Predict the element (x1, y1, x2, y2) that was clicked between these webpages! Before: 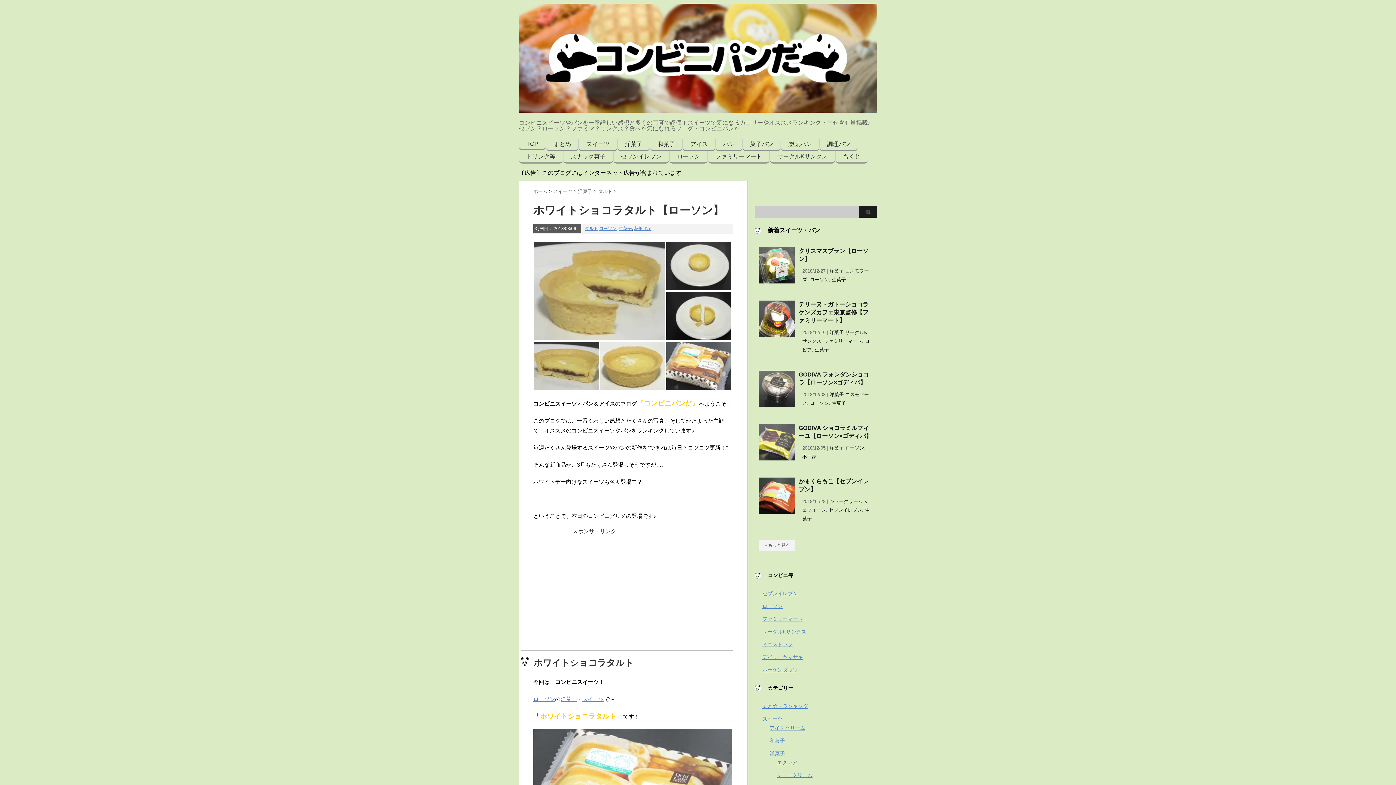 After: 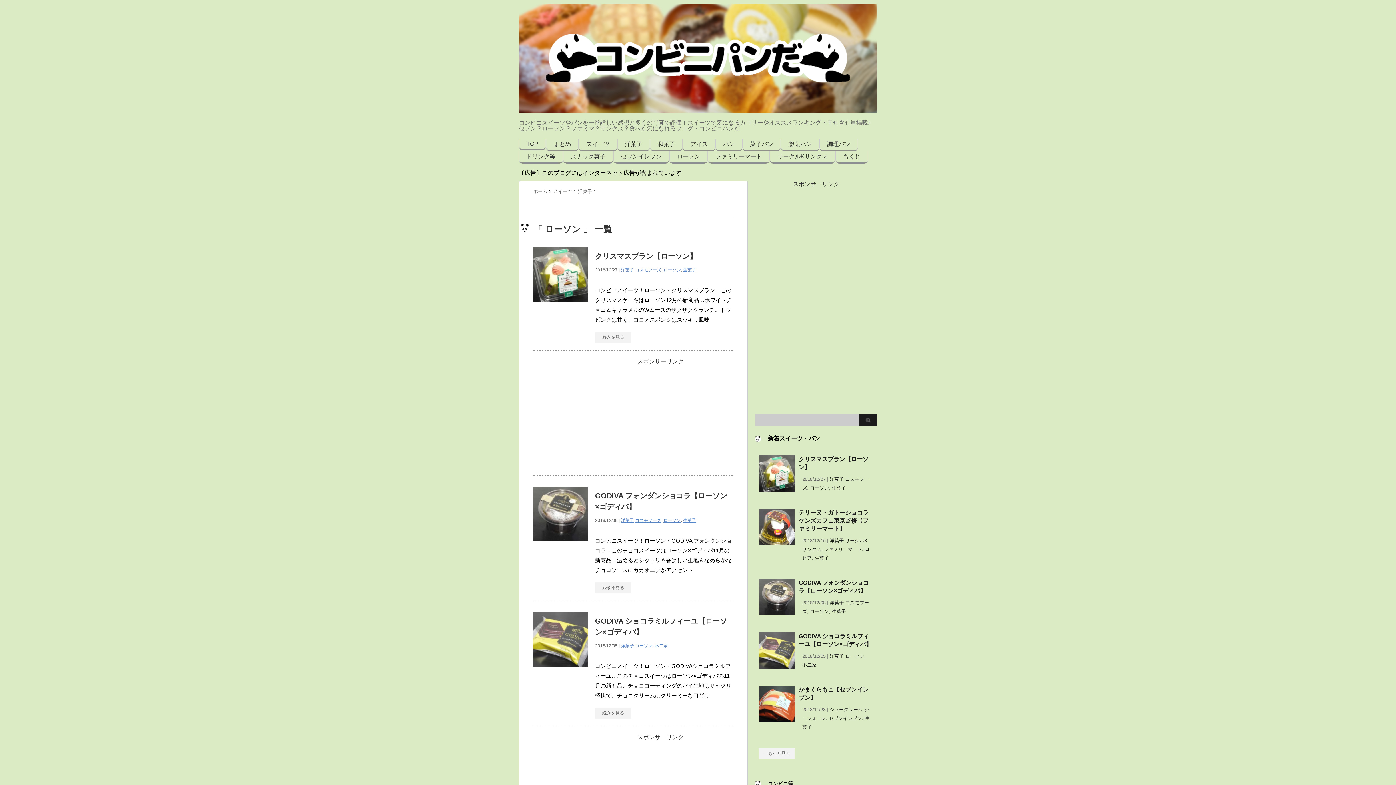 Action: label: ローソン bbox: (810, 400, 829, 406)